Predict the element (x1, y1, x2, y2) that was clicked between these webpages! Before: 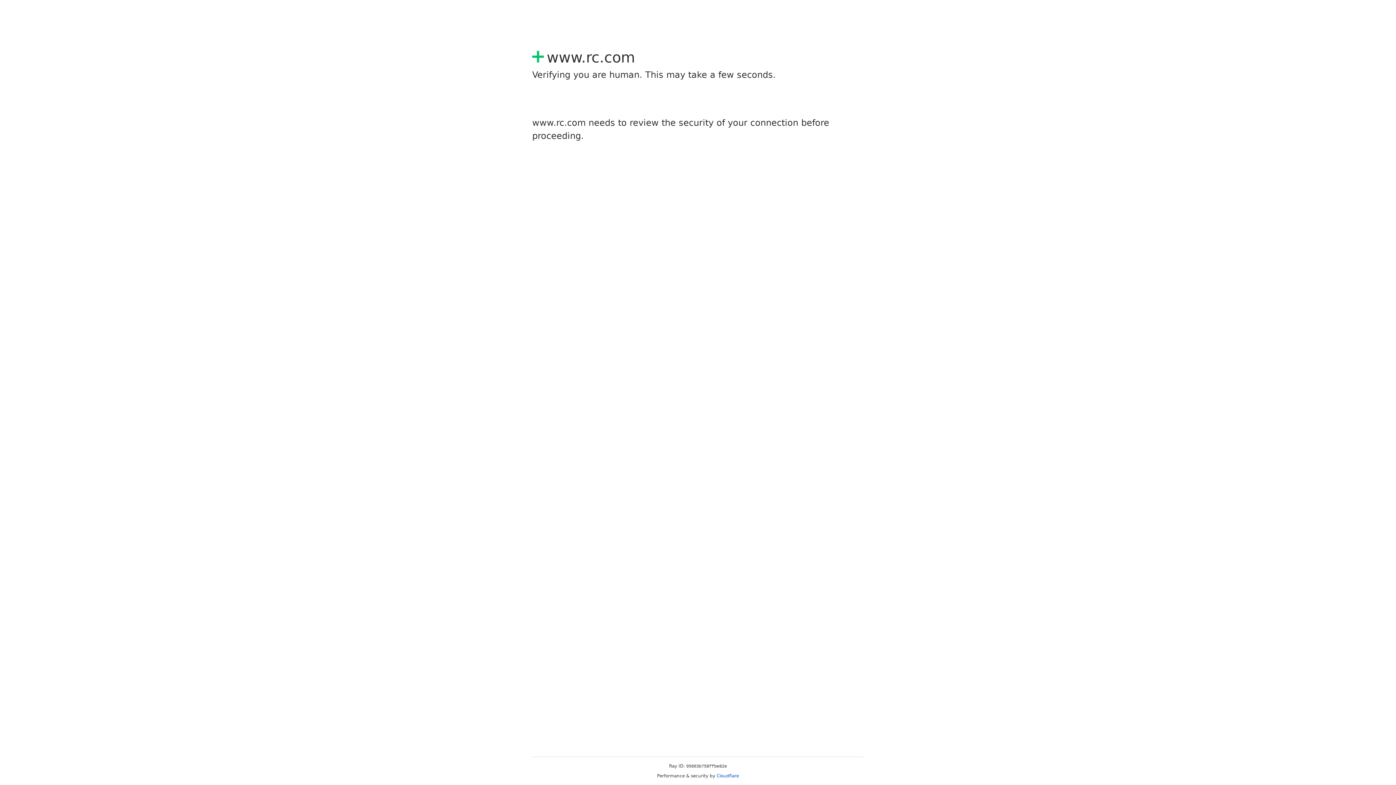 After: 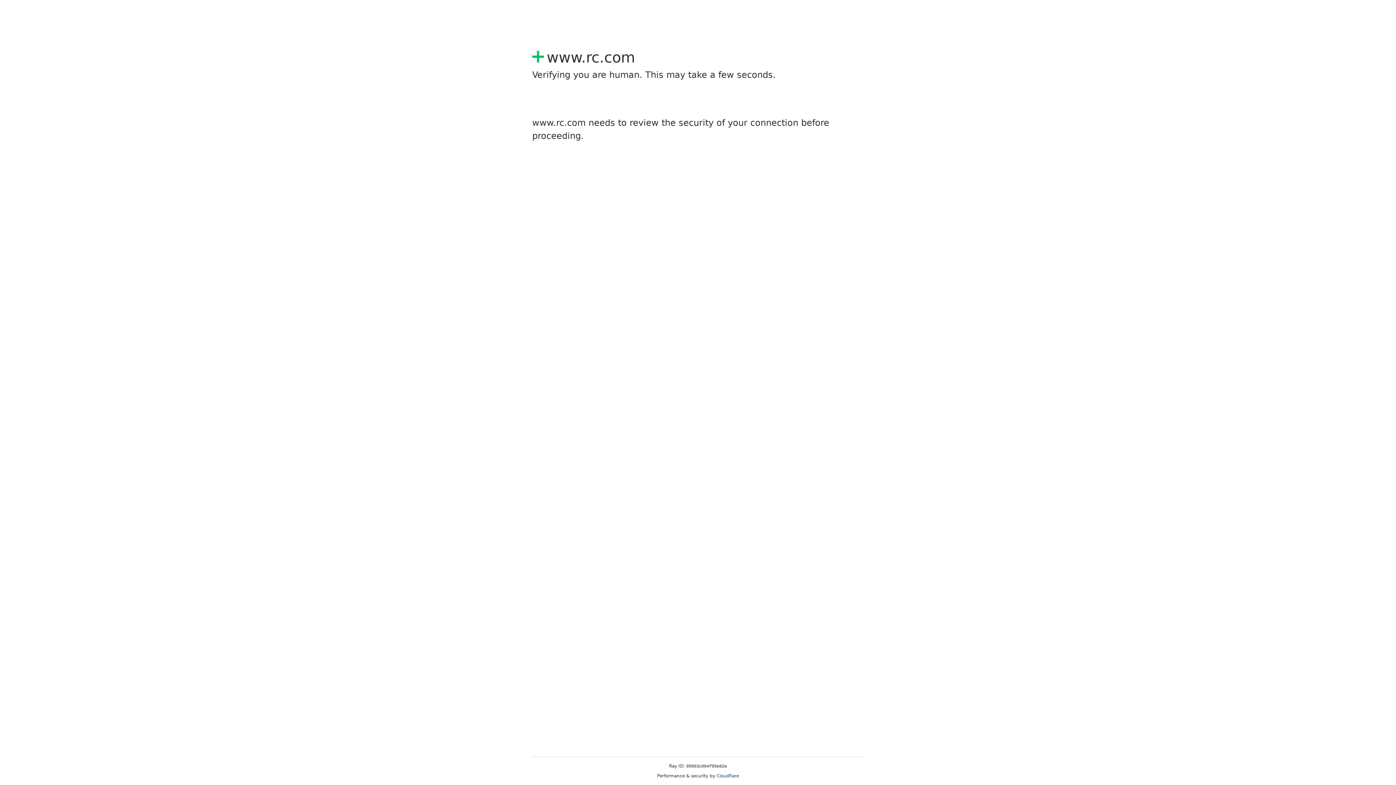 Action: label: Cloudflare bbox: (716, 773, 739, 778)